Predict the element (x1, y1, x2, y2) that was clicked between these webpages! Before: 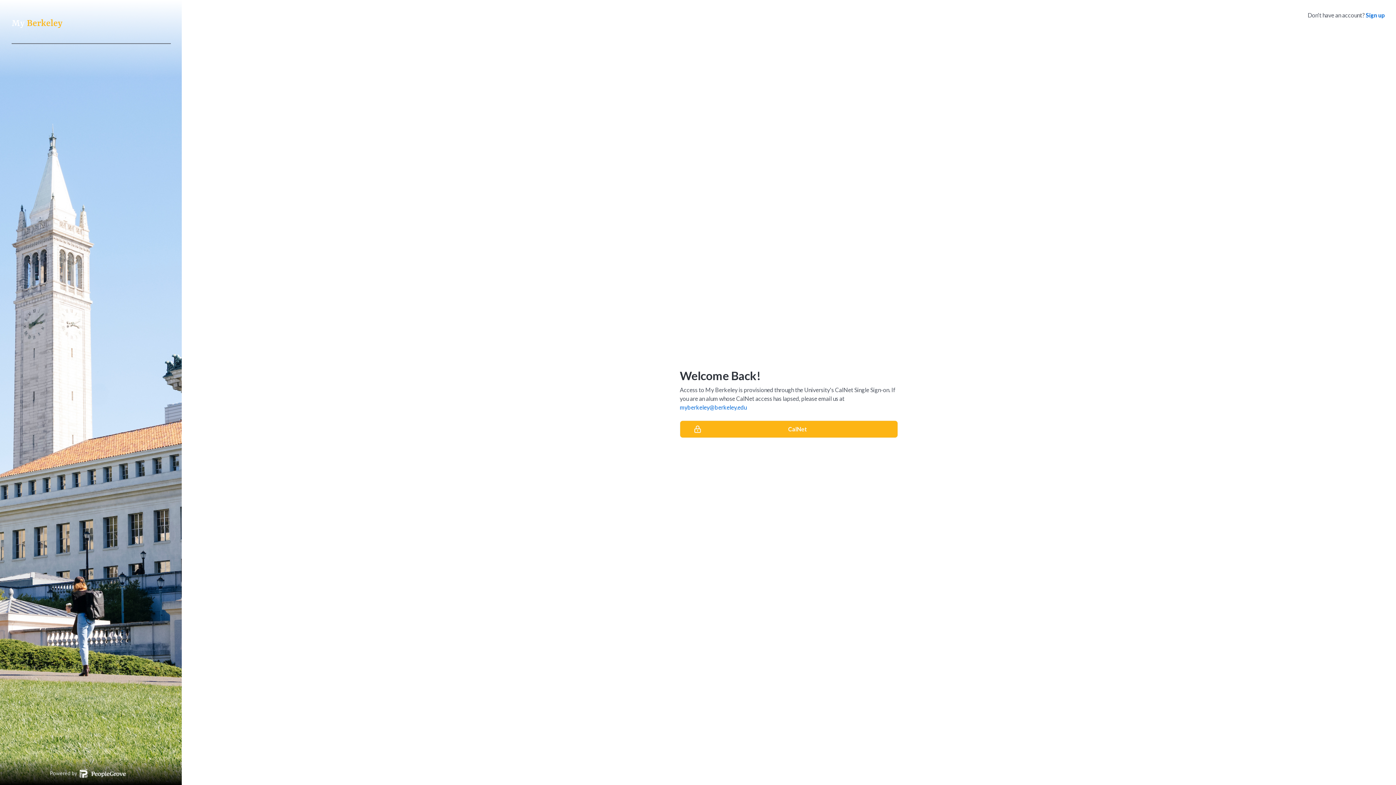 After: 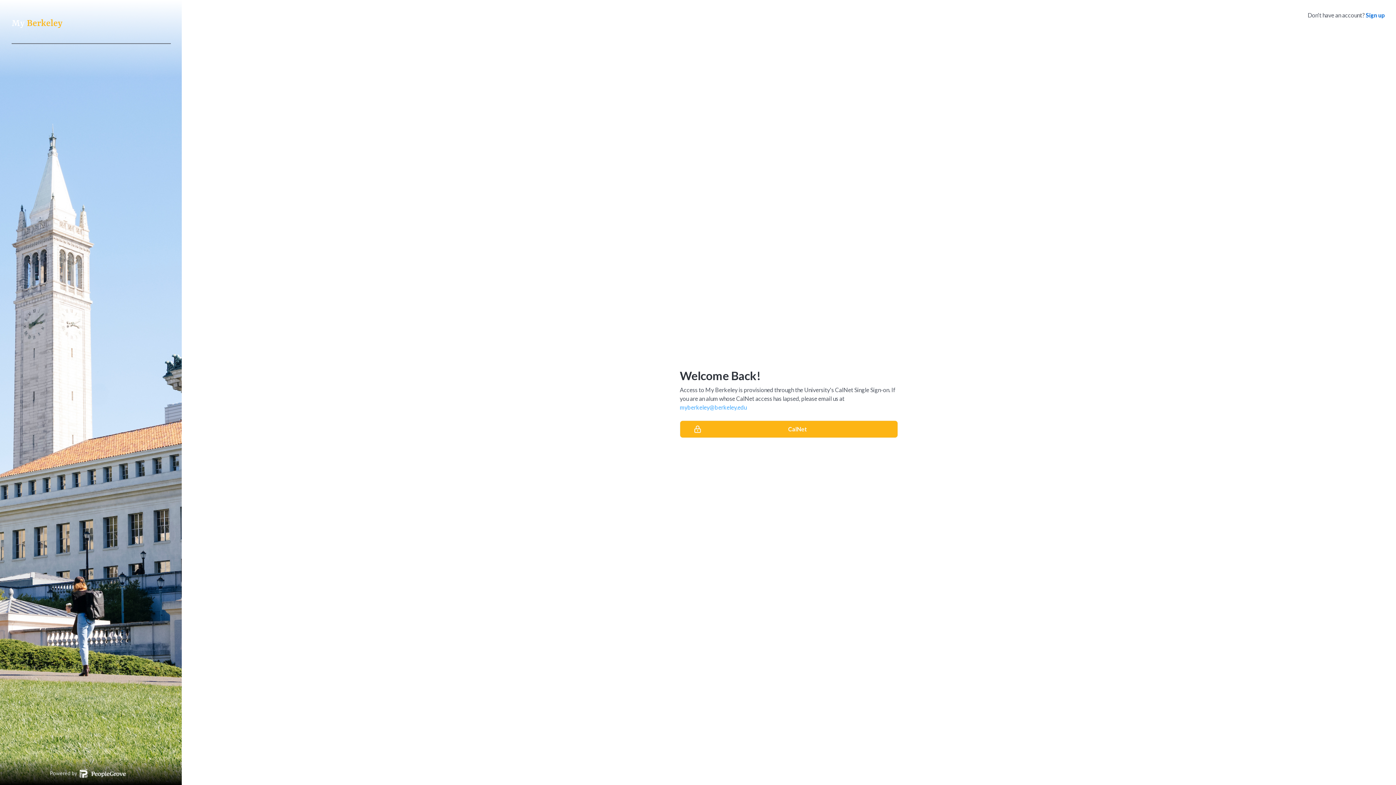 Action: label: myberkeley@berkeley.edu bbox: (680, 404, 746, 410)